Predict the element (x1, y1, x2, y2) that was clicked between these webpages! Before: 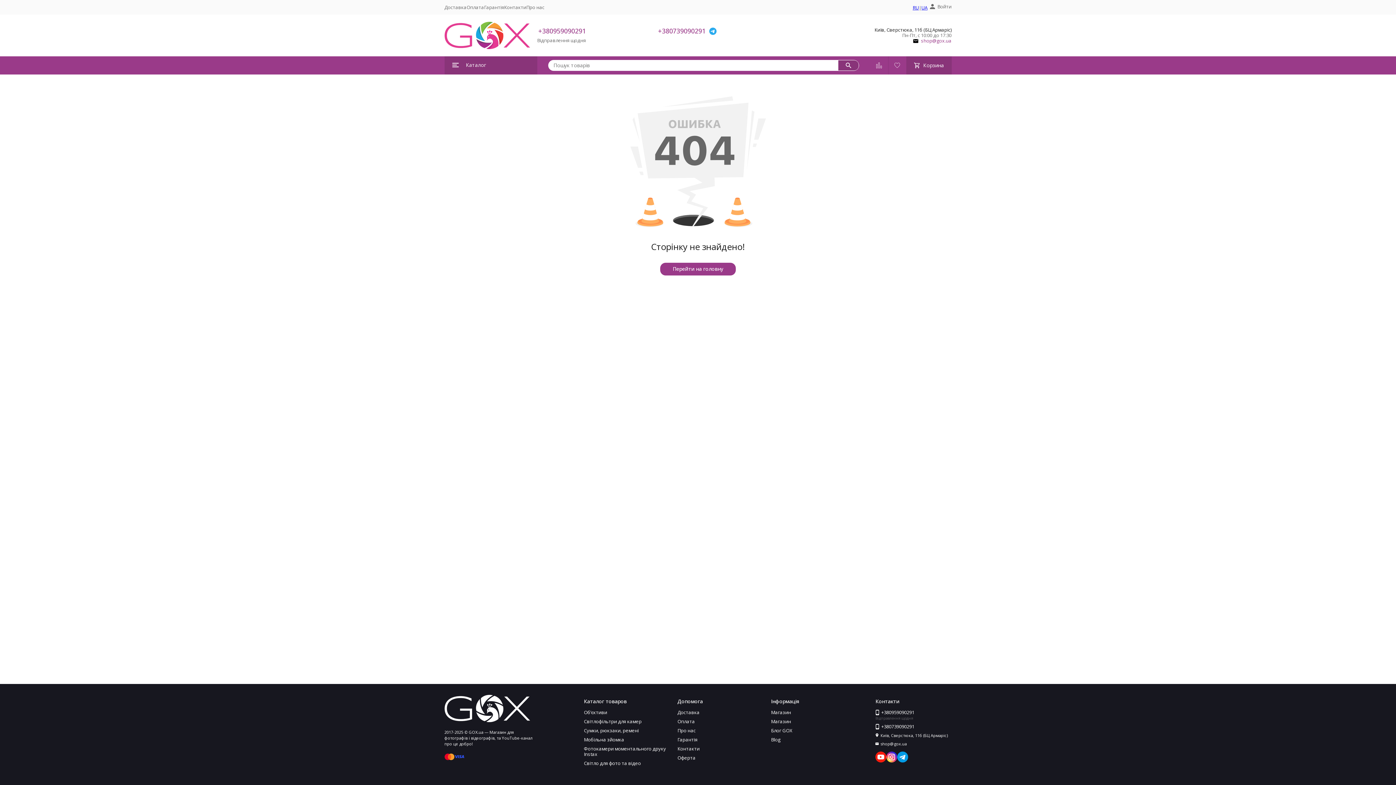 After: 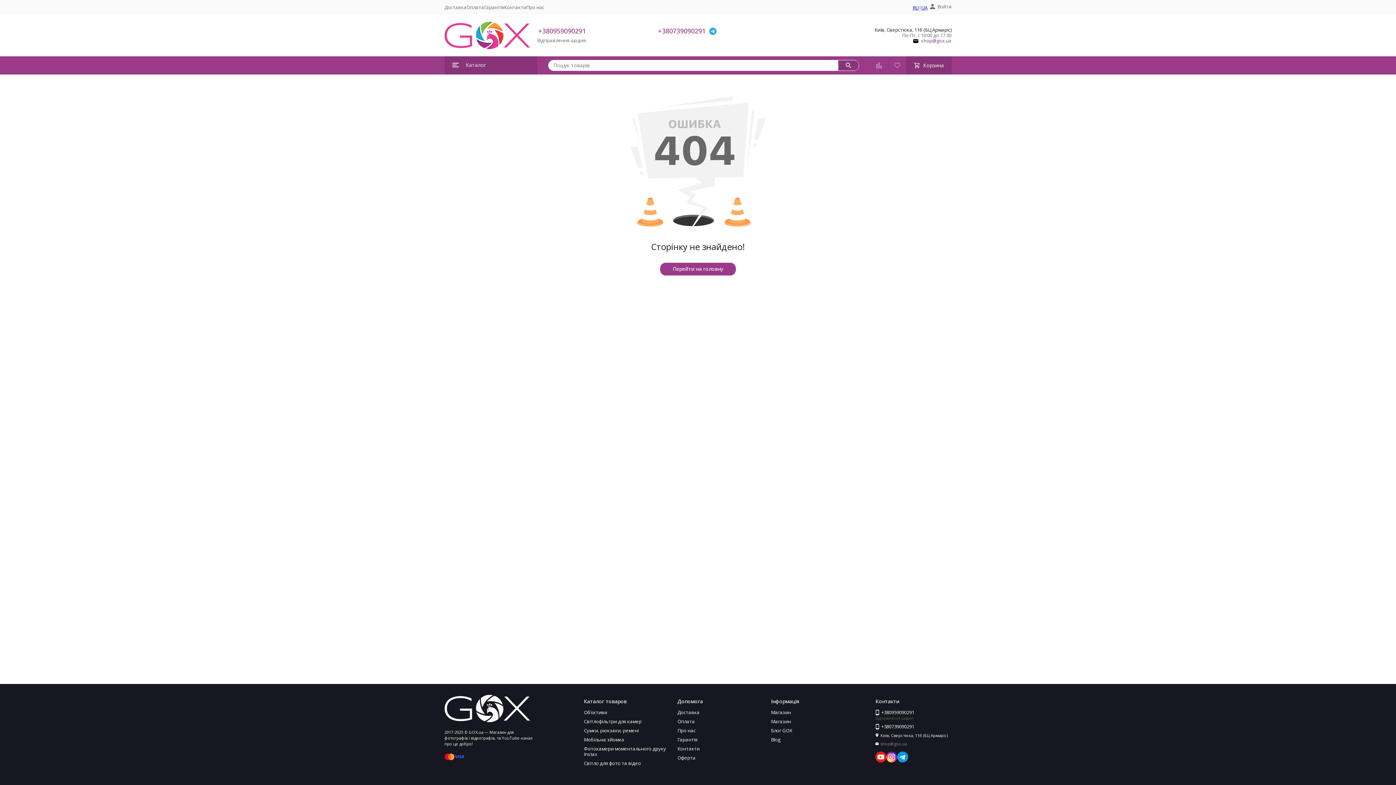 Action: bbox: (875, 741, 907, 746) label: shop@gox.ua